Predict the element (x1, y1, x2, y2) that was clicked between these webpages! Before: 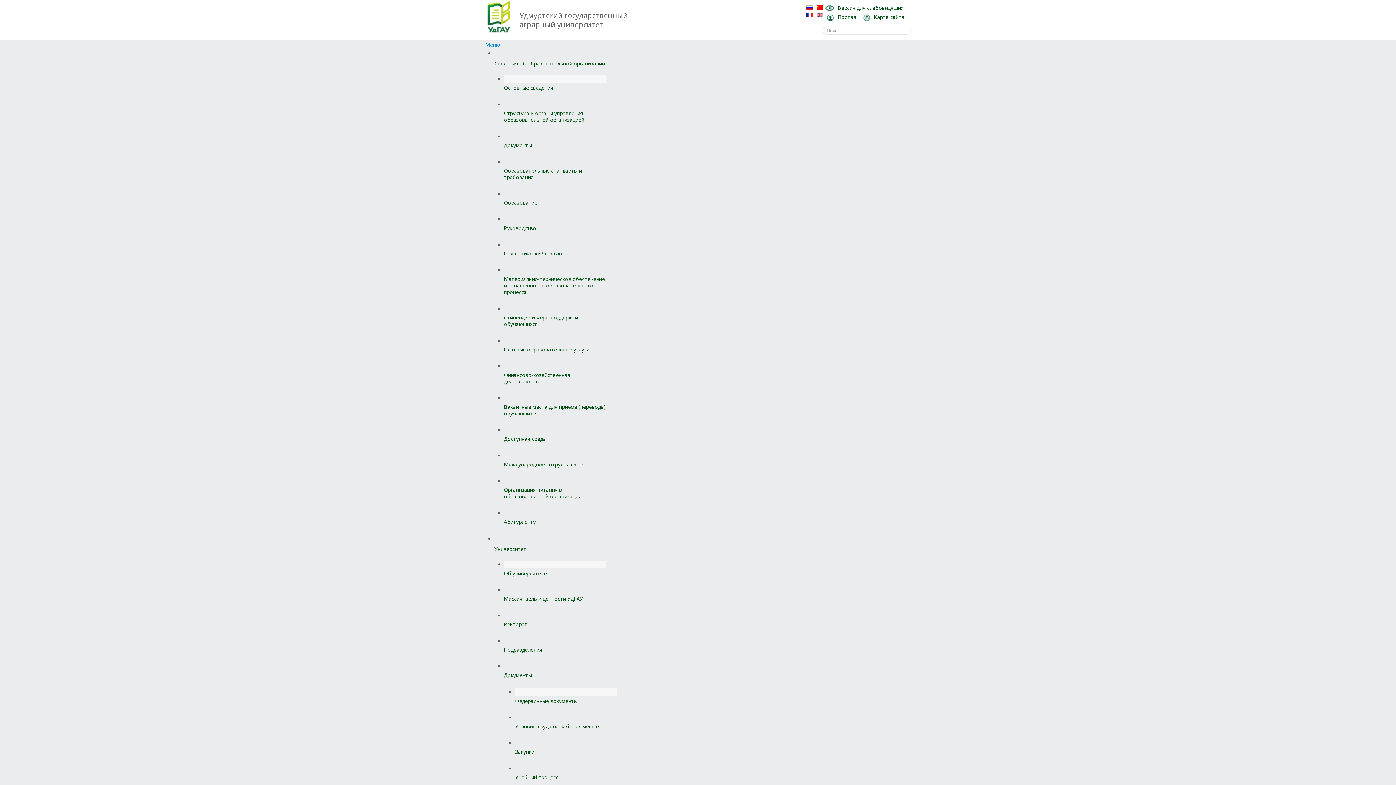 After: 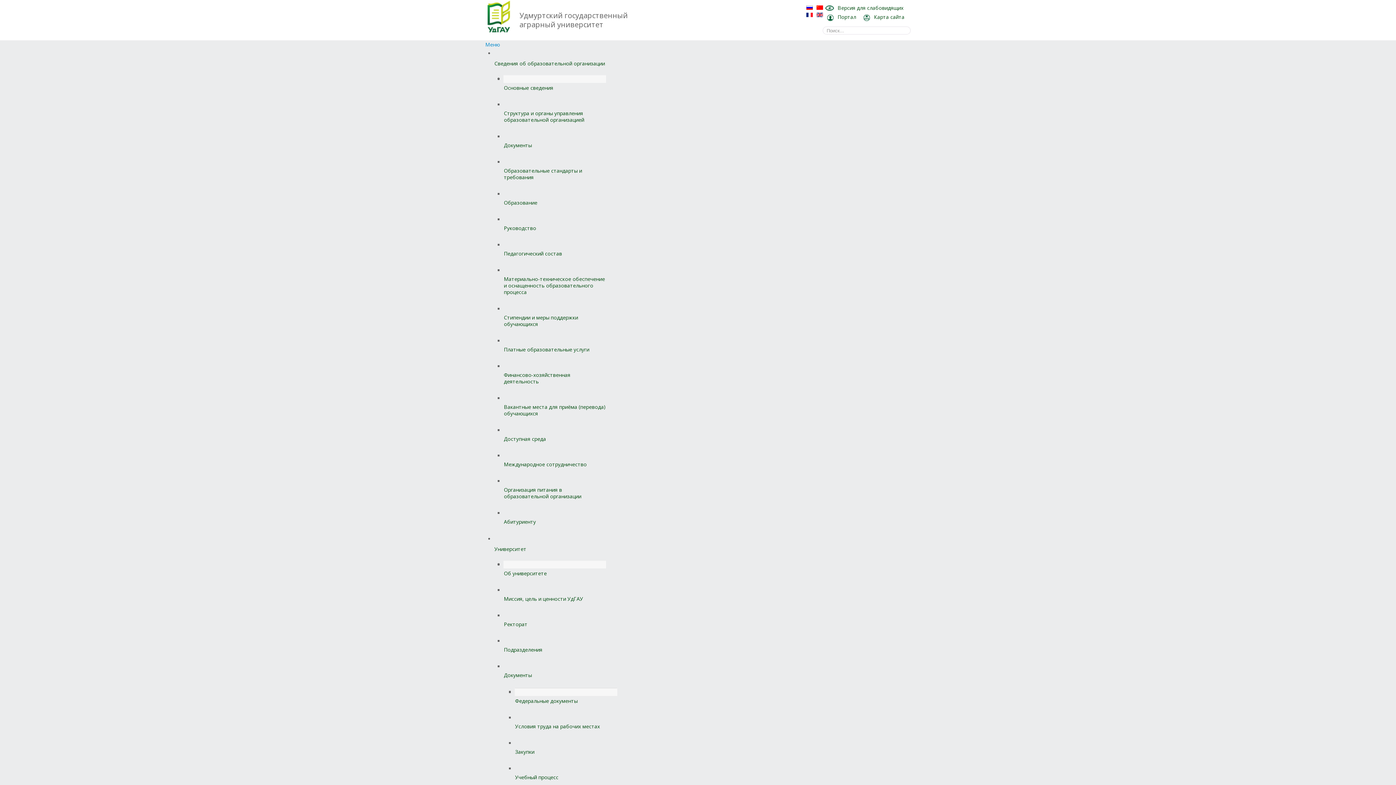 Action: label: Образовательные стандарты и требования bbox: (504, 165, 605, 182)